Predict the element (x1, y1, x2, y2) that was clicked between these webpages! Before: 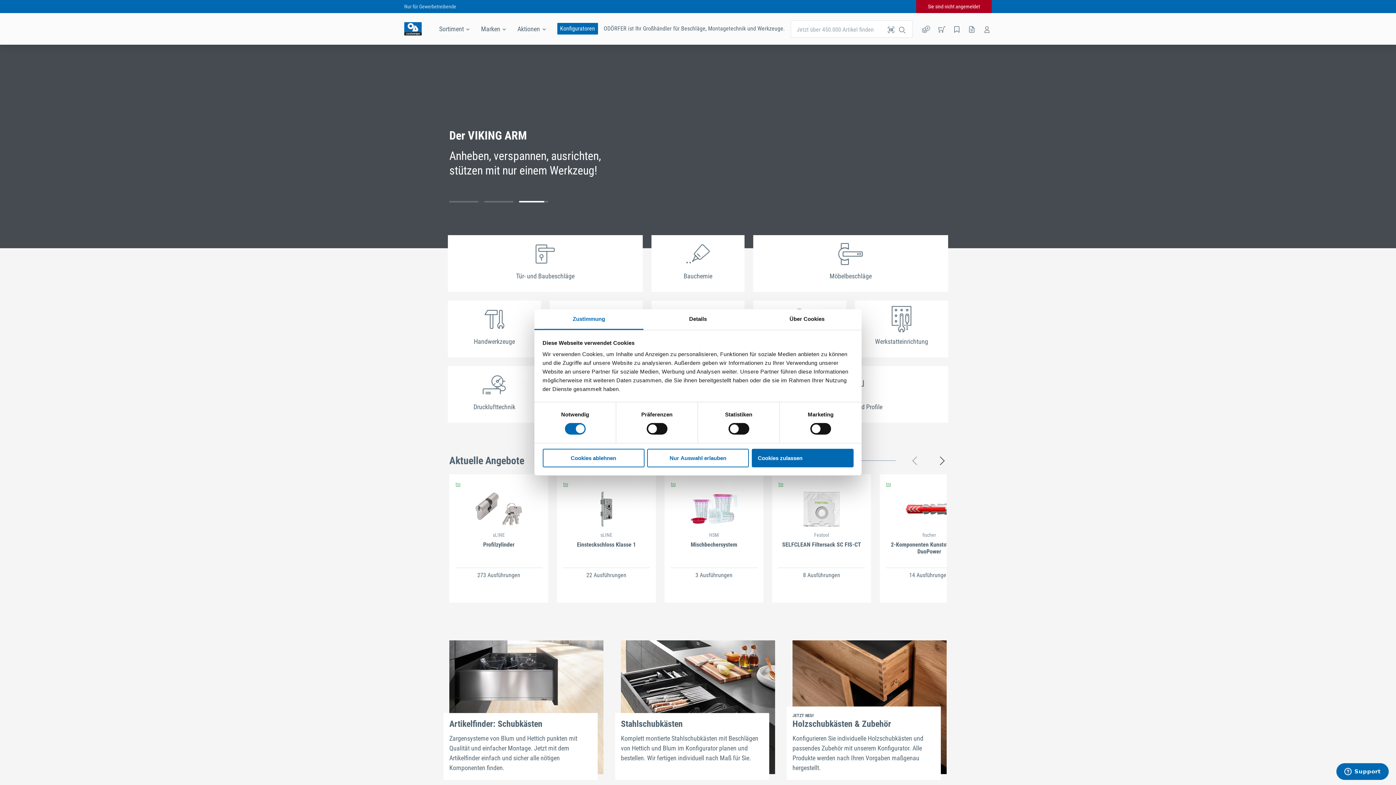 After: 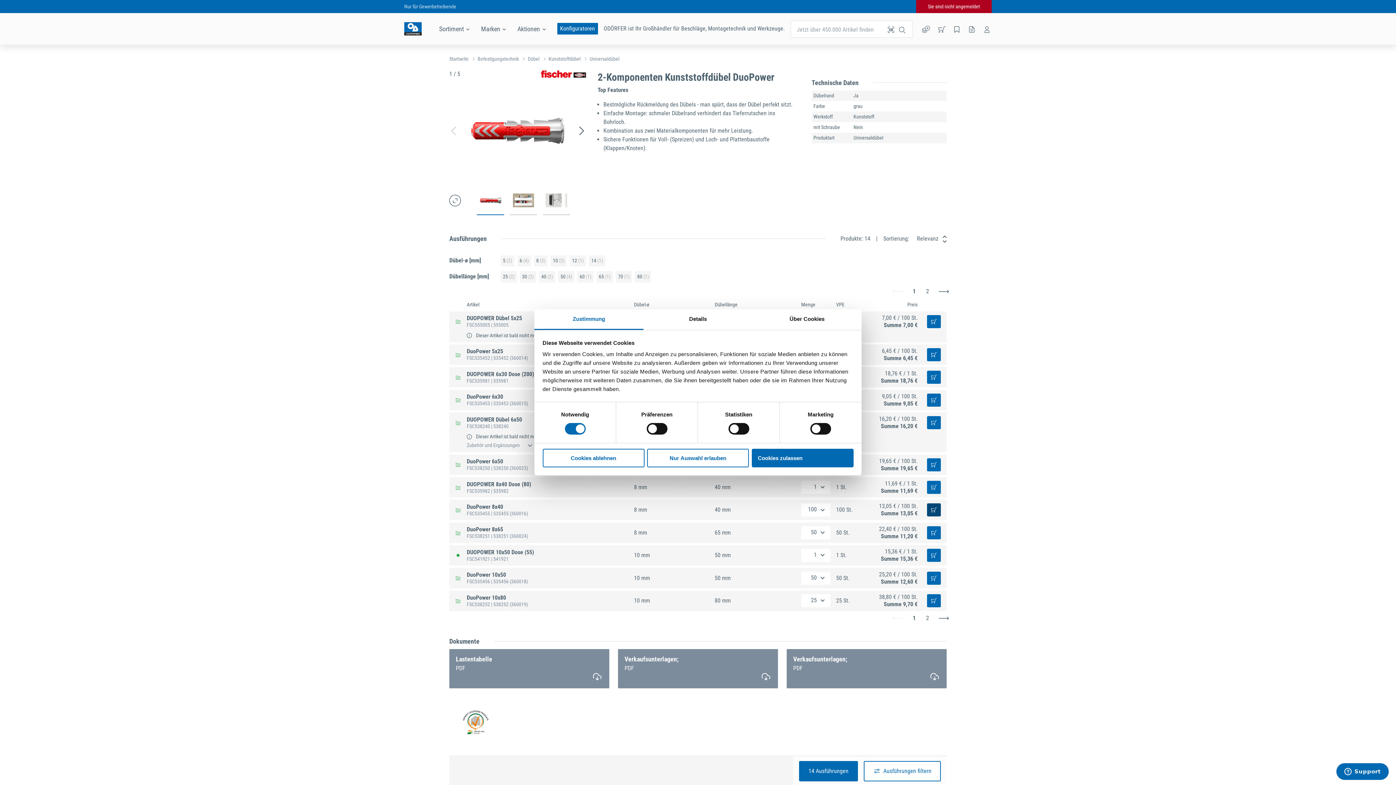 Action: label: fischer
2-Komponenten Kunststoffdübel DuoPower bbox: (885, 491, 973, 562)